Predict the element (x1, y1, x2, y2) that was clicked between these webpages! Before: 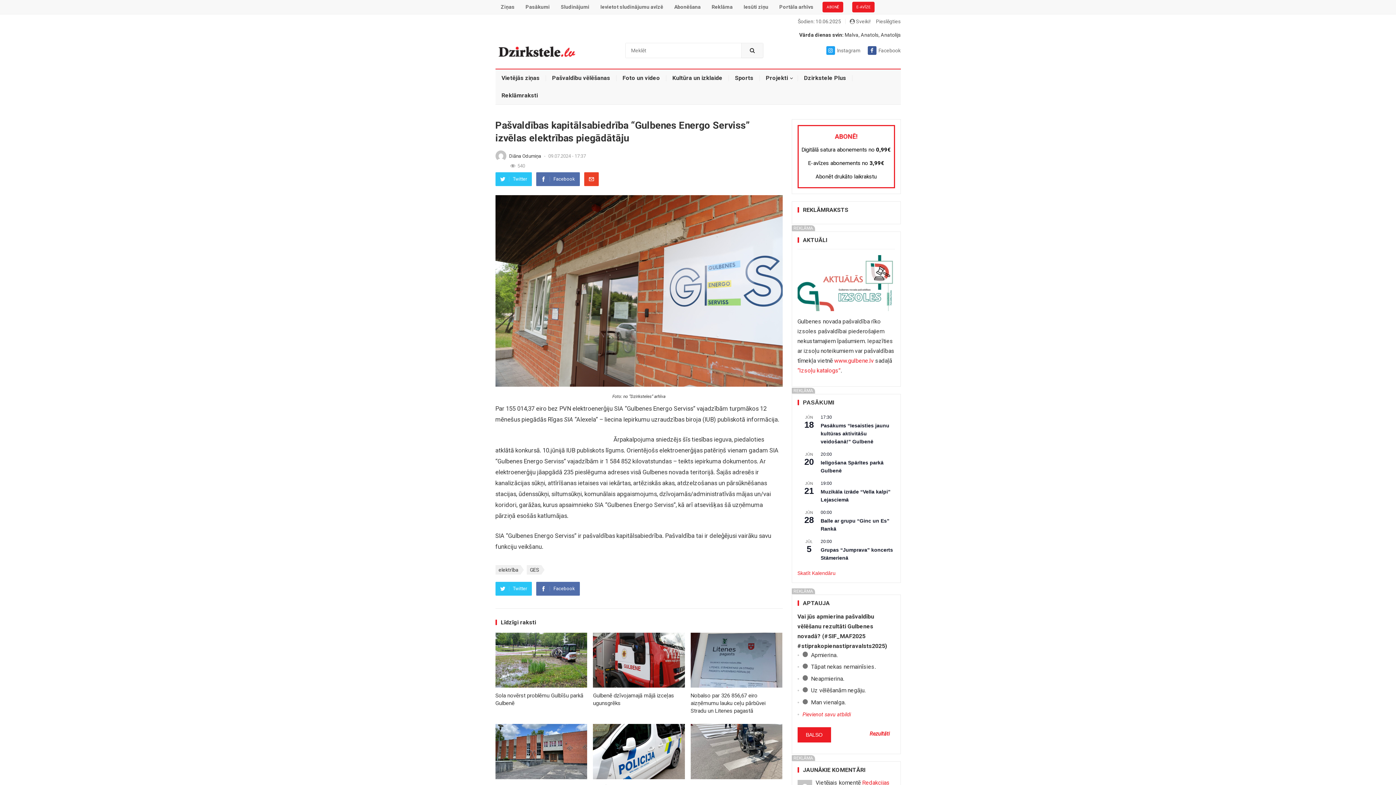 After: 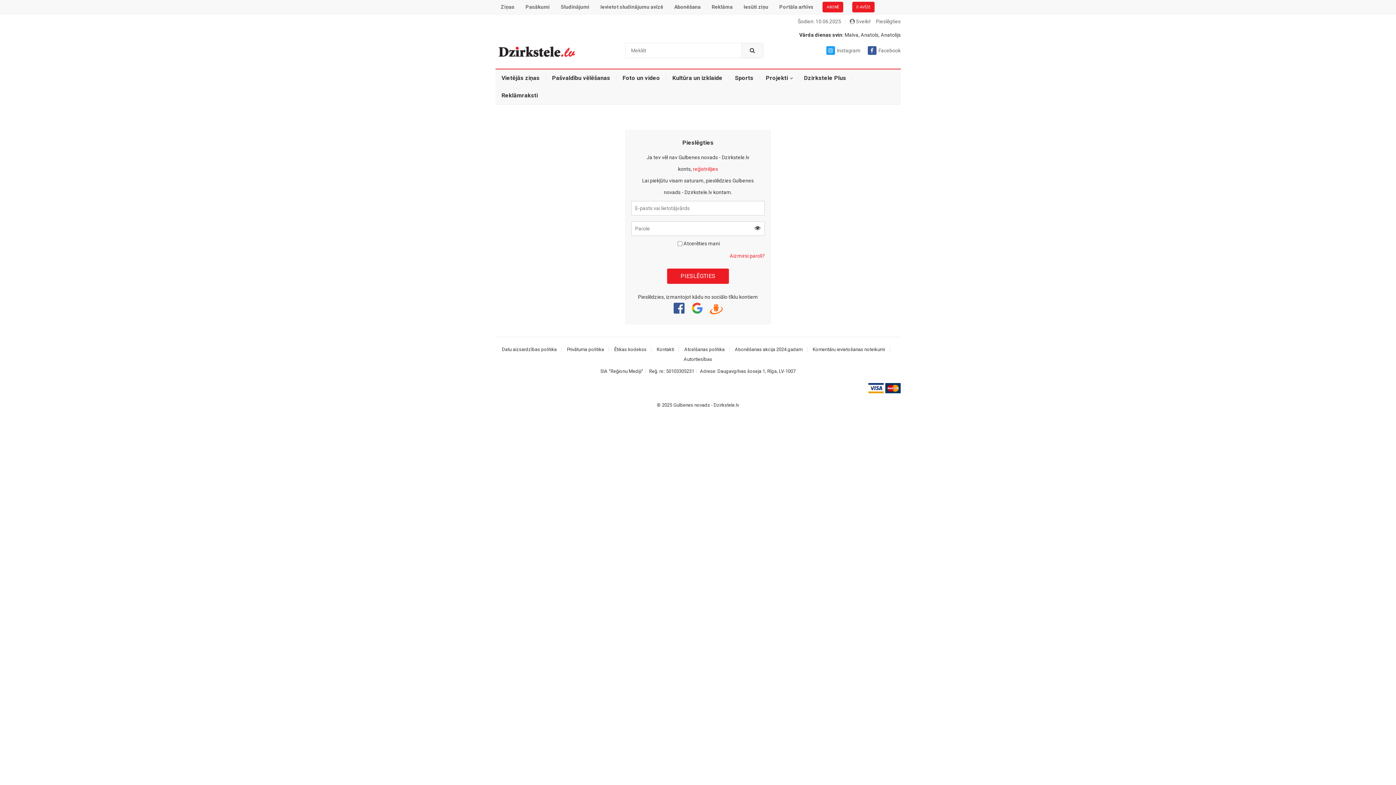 Action: bbox: (595, 0, 668, 14) label: Ievietot sludinājumu avīzē